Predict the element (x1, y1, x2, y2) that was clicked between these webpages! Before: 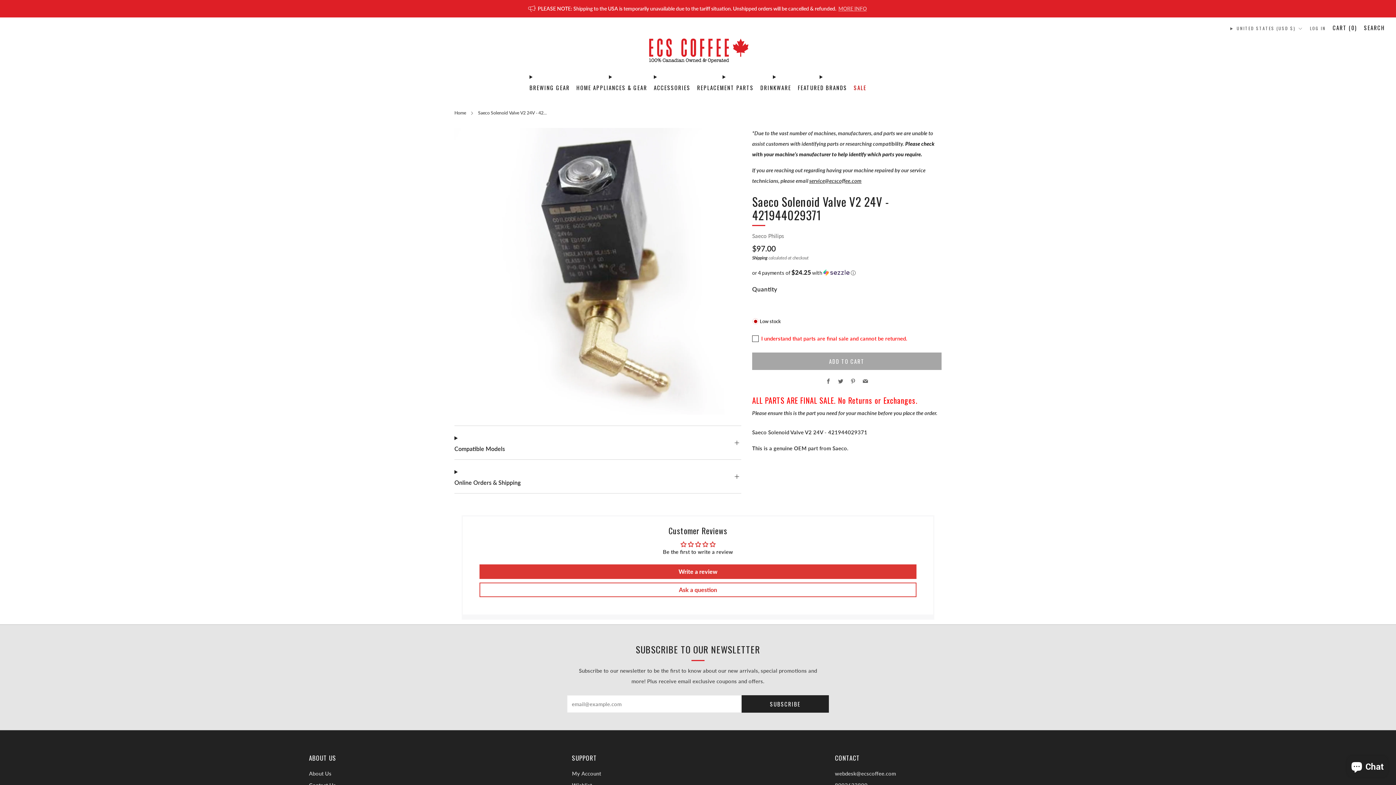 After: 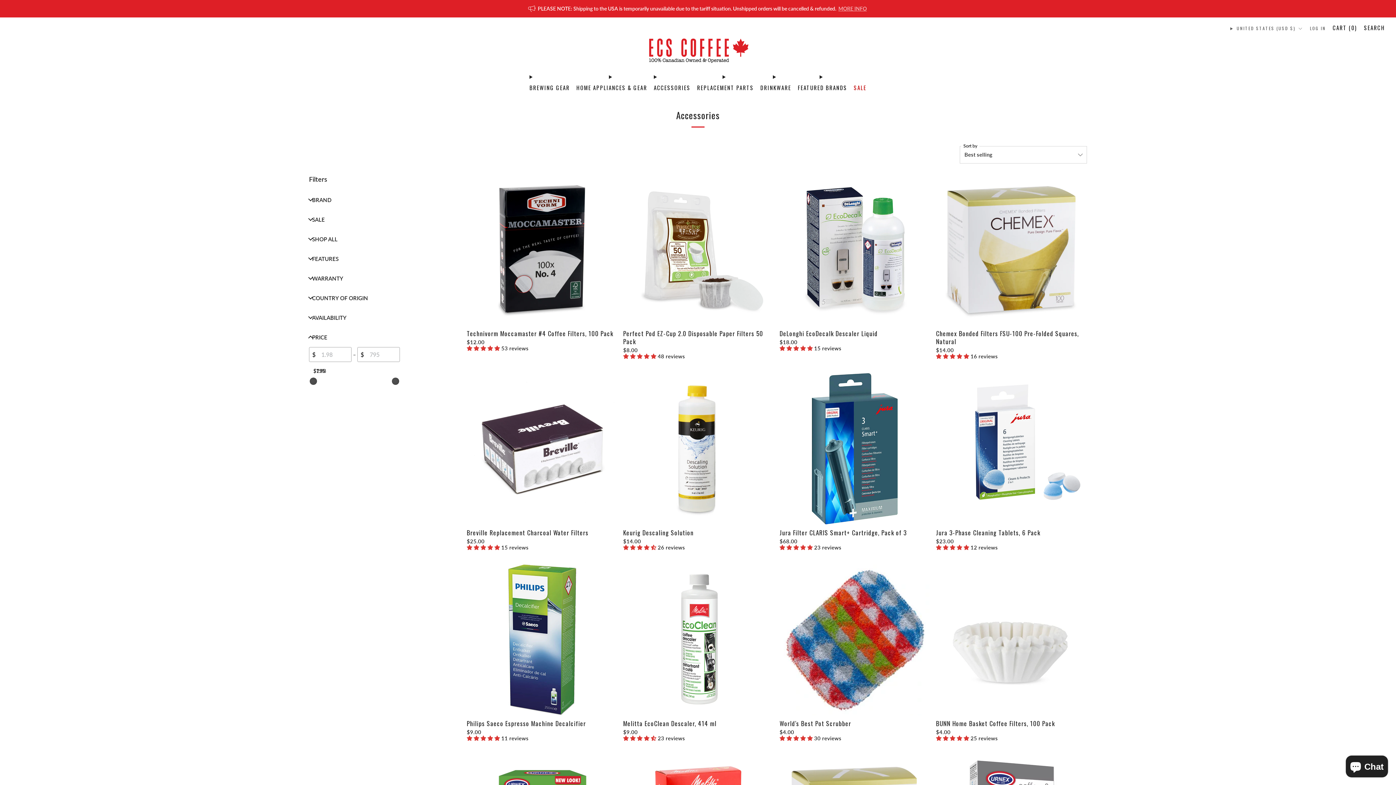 Action: label: ACCESSORIES bbox: (654, 81, 690, 93)